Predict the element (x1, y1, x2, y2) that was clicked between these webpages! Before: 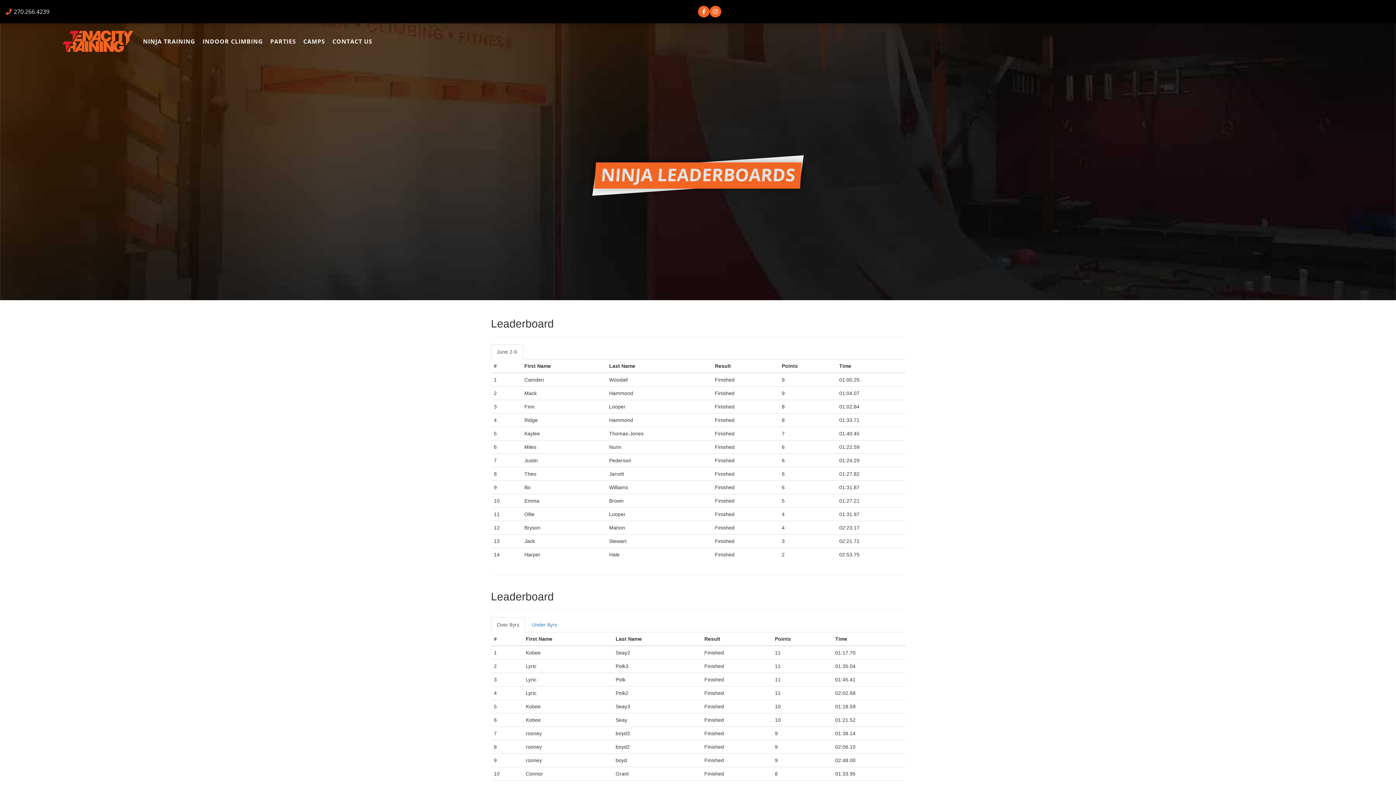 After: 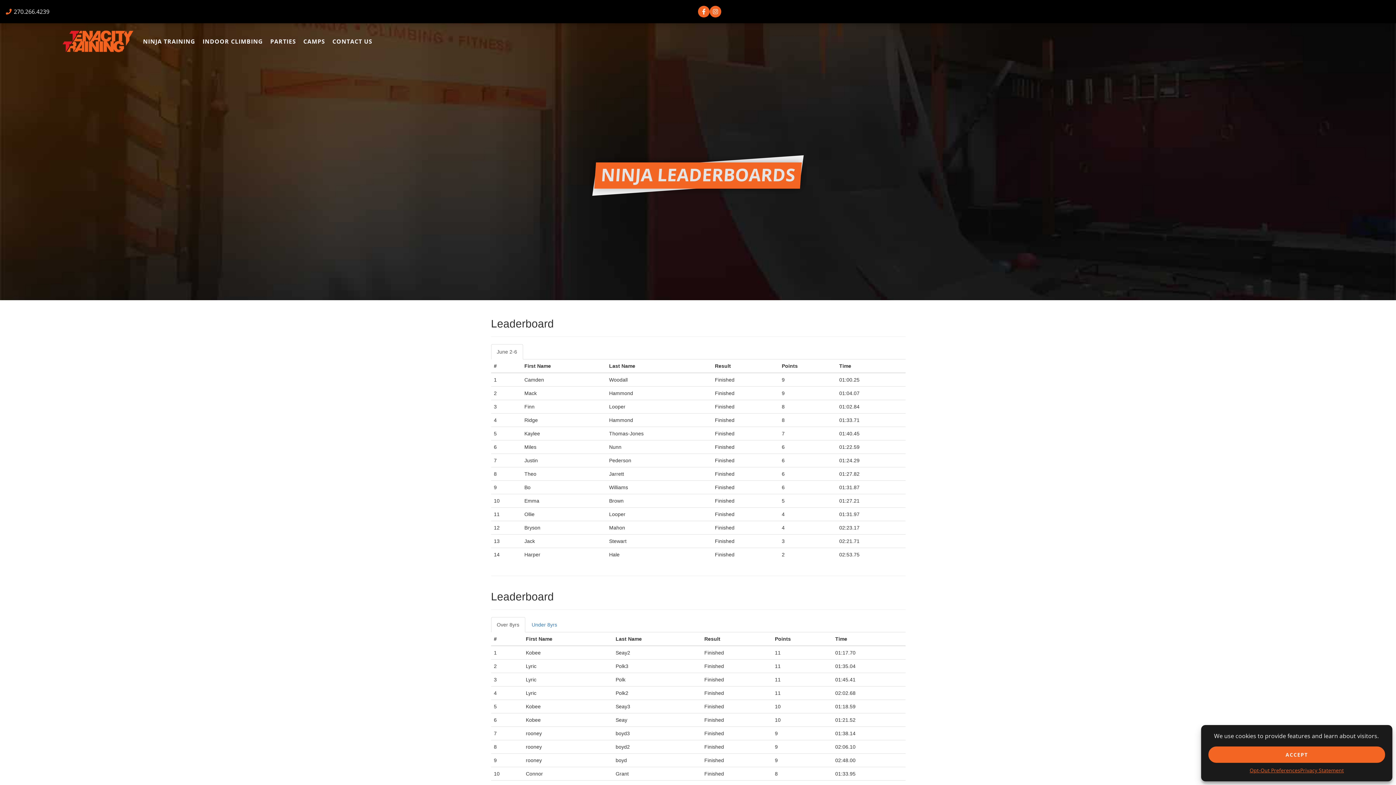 Action: bbox: (13, 7, 49, 15) label: 270.266.4239